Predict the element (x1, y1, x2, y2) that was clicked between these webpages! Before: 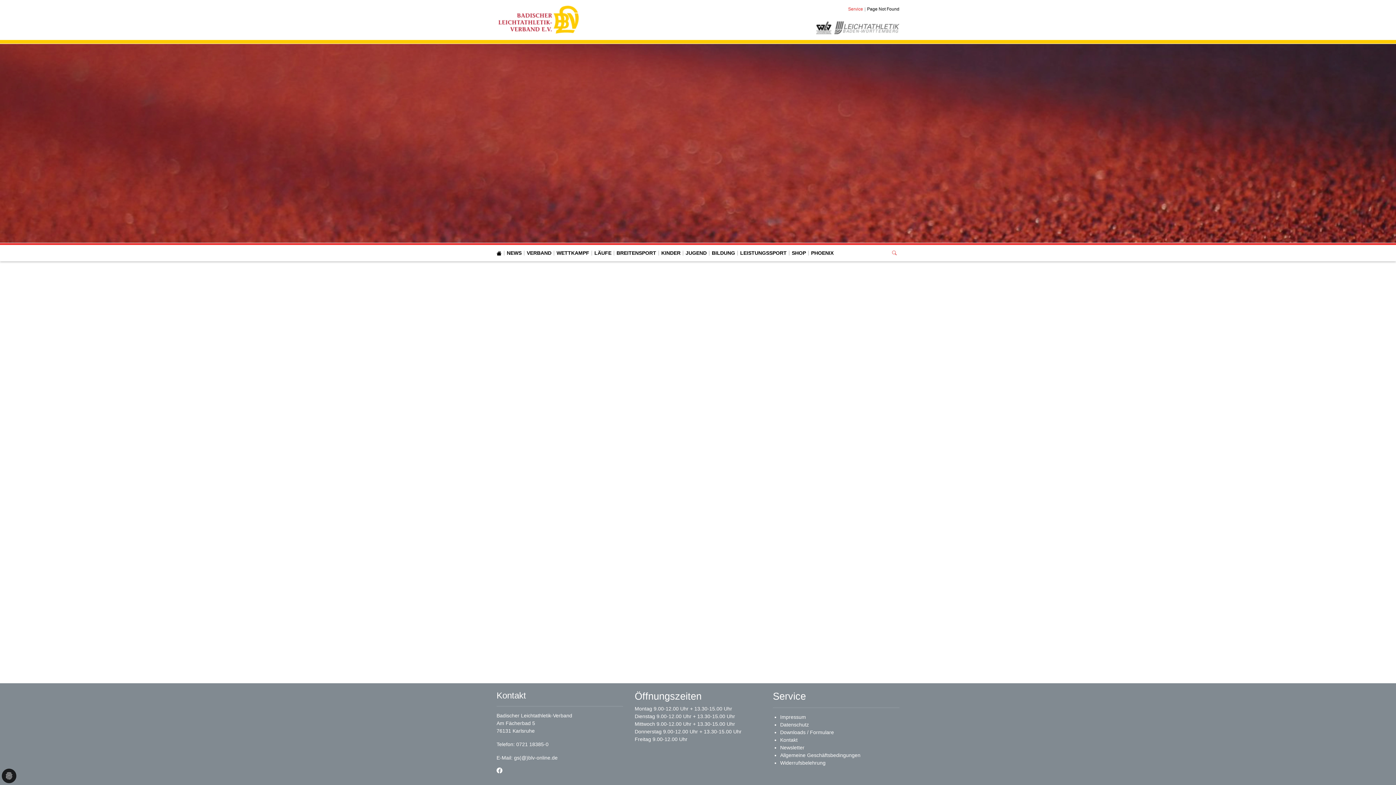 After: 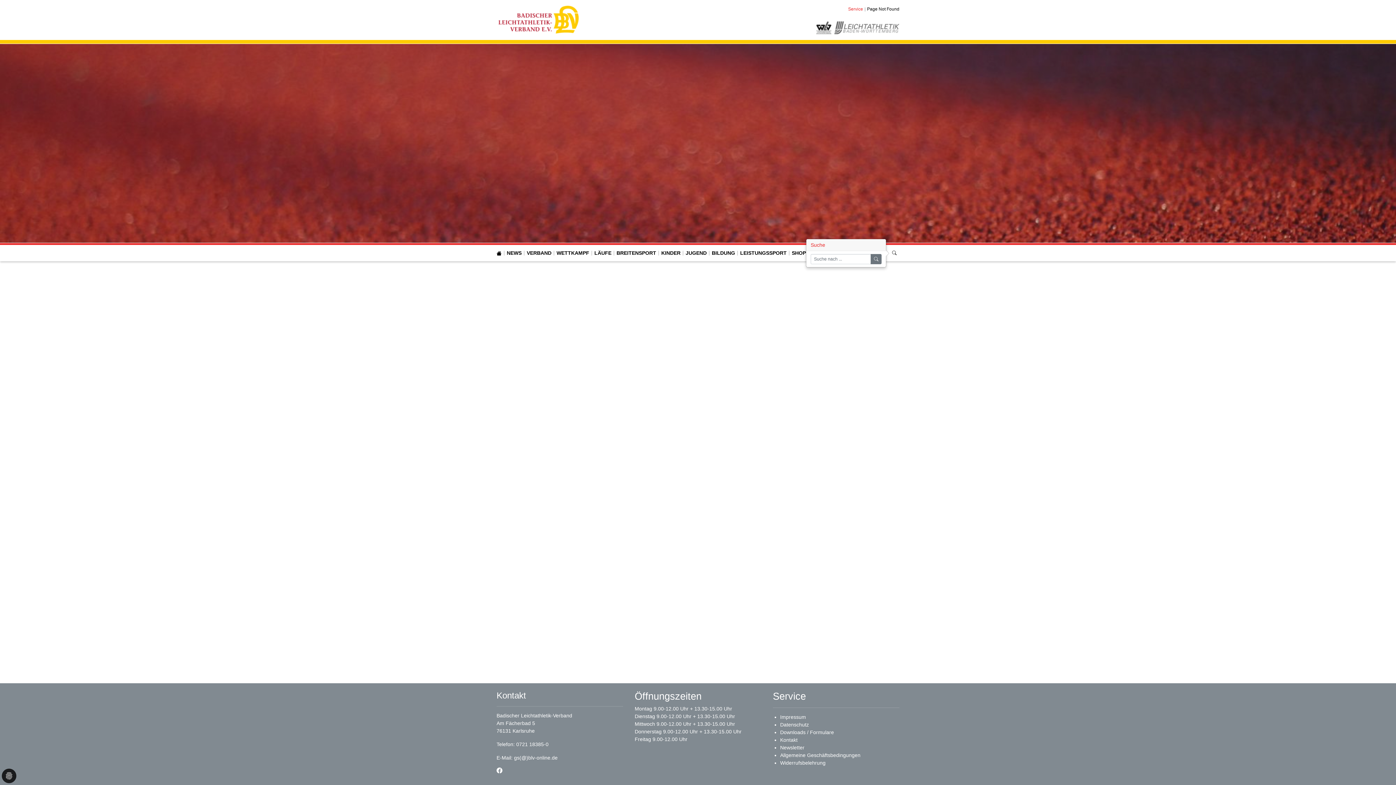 Action: bbox: (889, 248, 899, 258)